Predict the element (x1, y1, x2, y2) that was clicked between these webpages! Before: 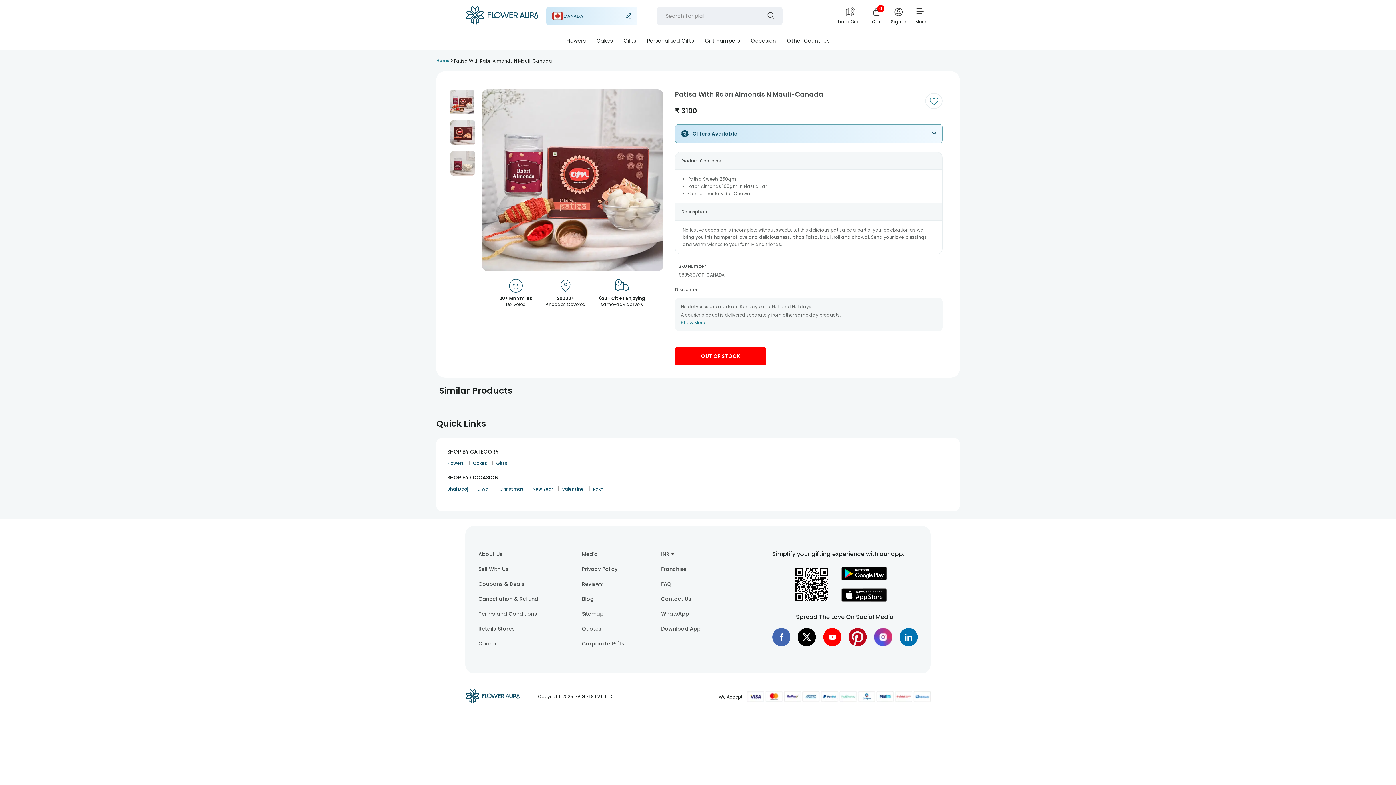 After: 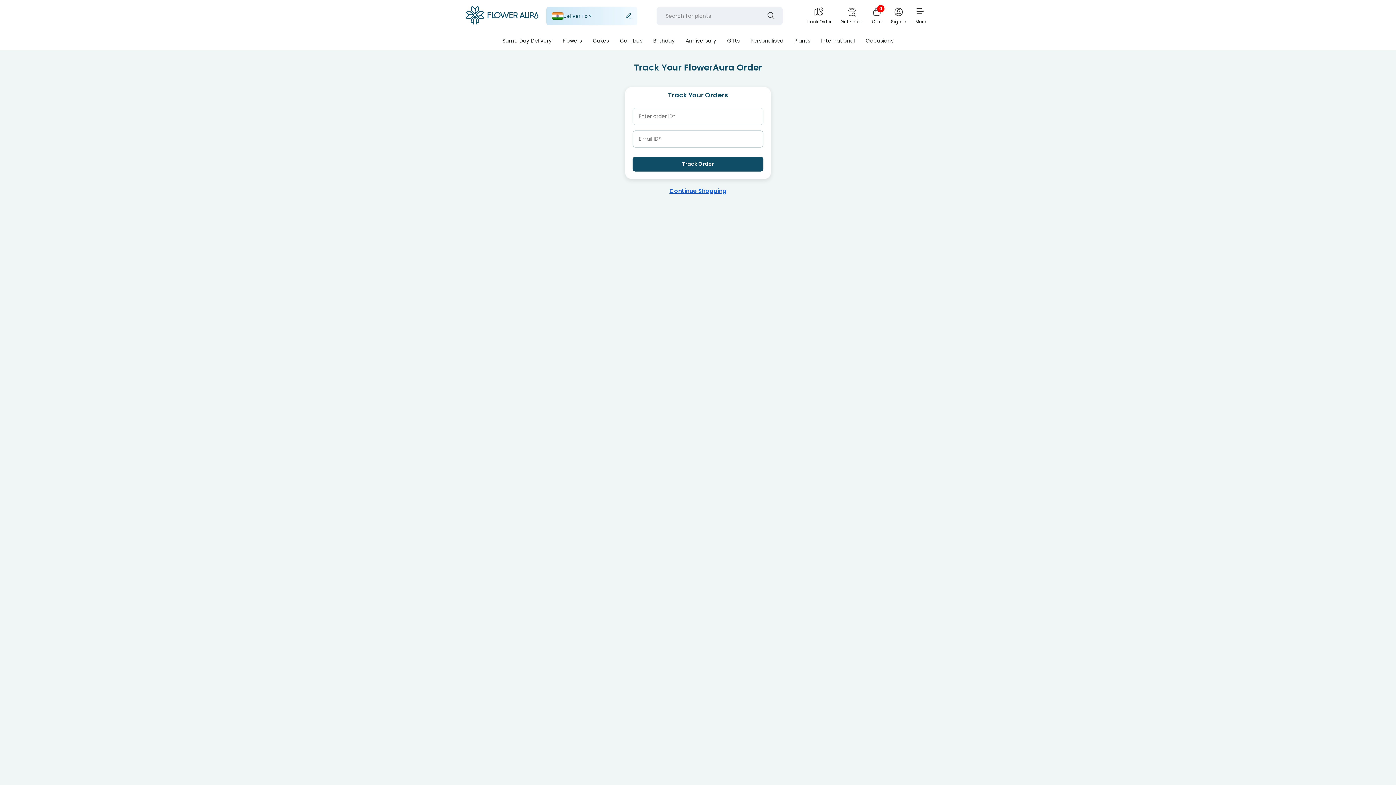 Action: bbox: (837, 6, 862, 24) label: Track Order